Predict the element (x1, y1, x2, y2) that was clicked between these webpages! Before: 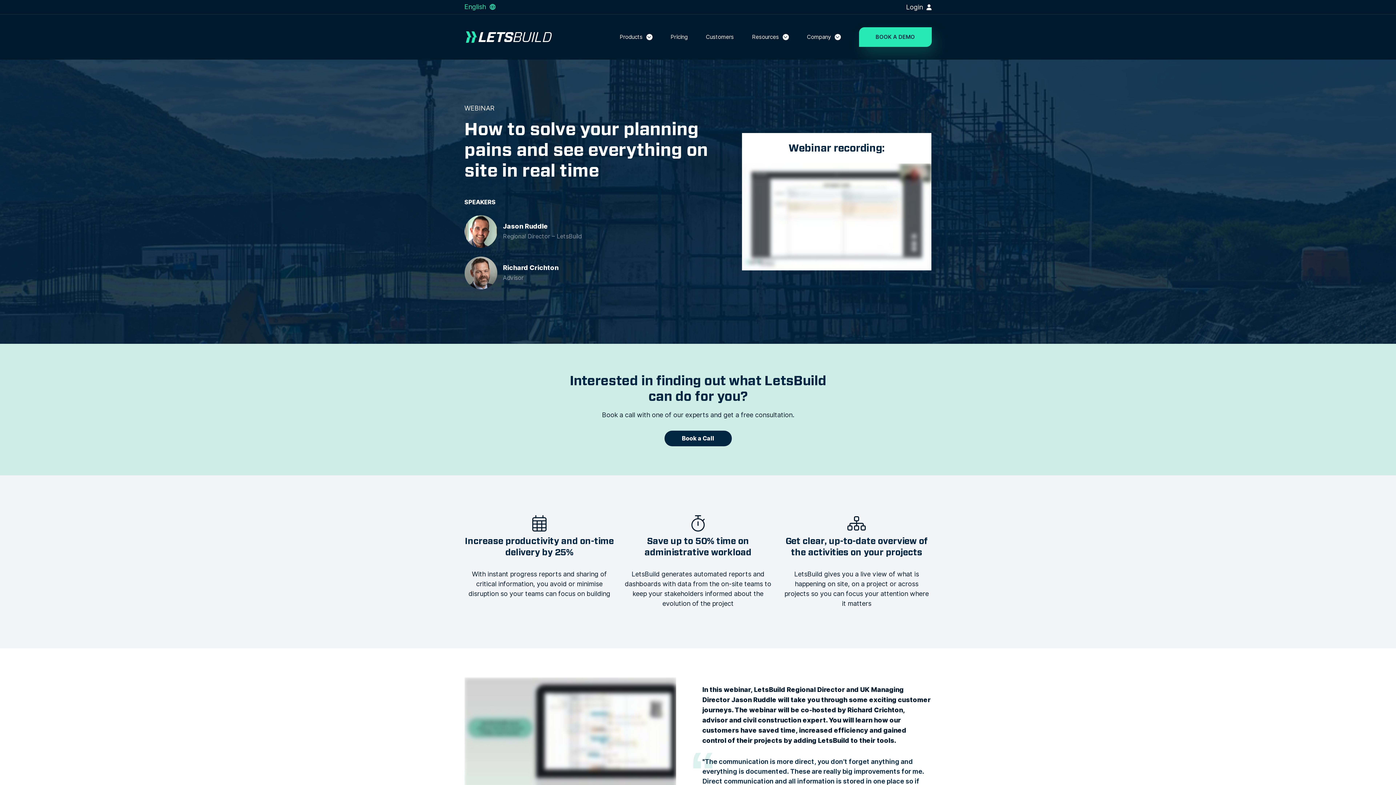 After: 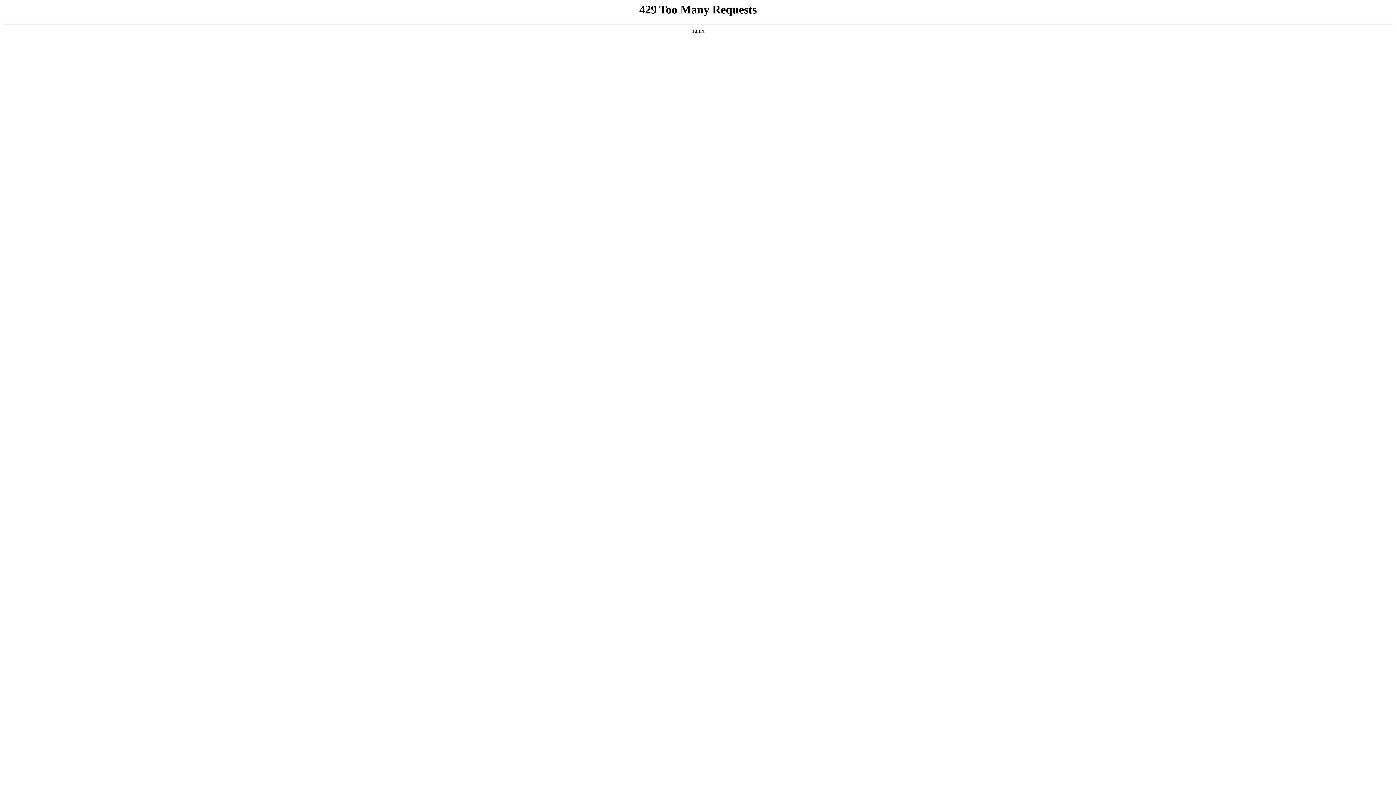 Action: bbox: (464, 32, 552, 42)